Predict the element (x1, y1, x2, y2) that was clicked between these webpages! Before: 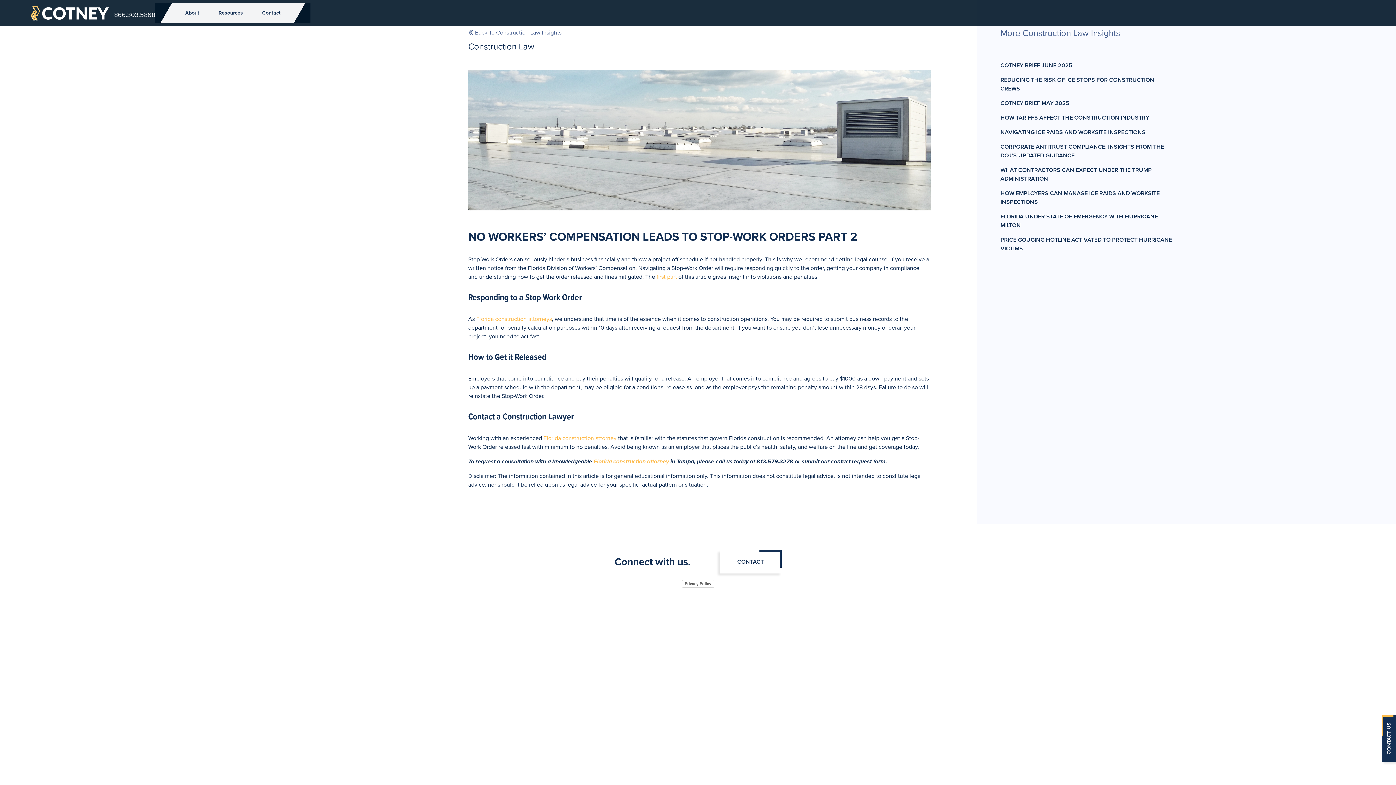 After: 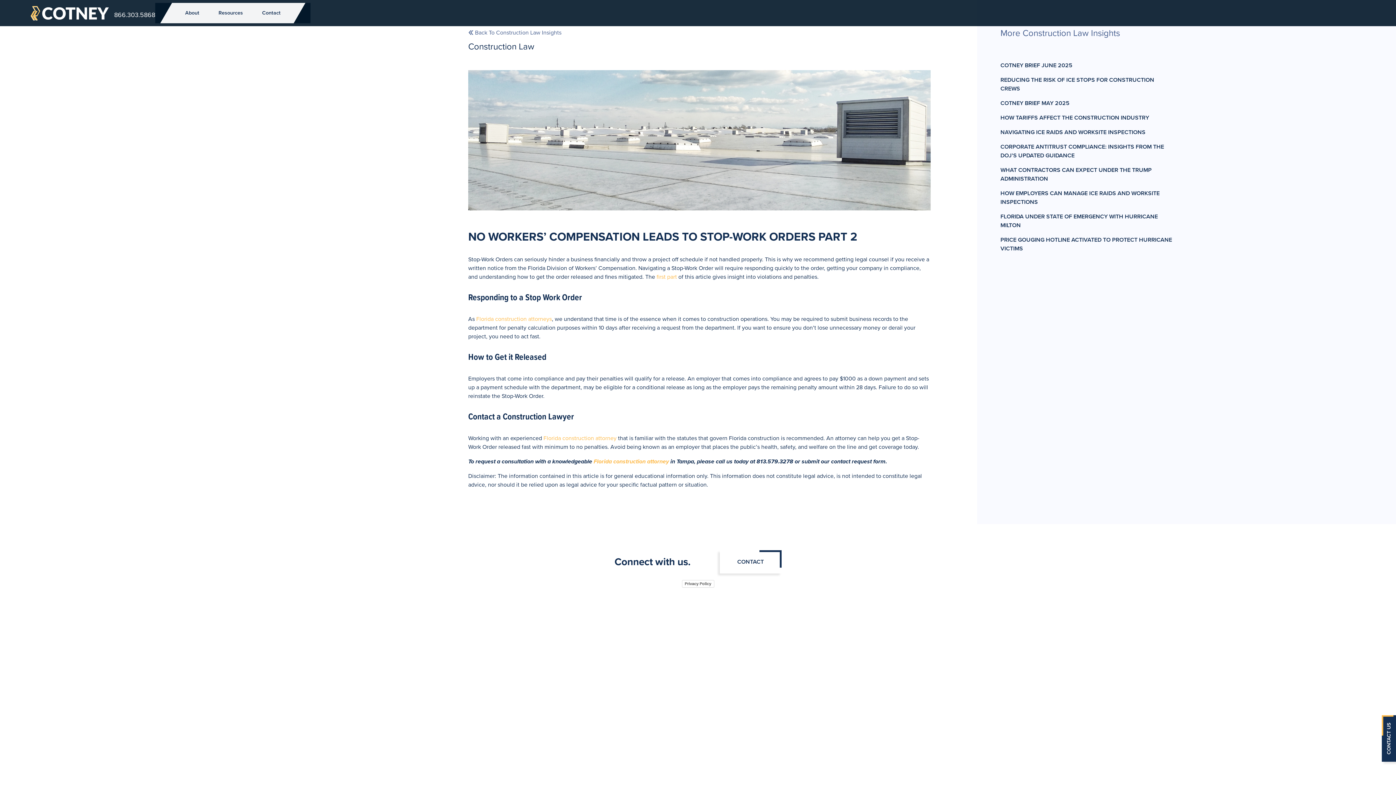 Action: bbox: (114, 10, 155, 18) label: 866.303.5868